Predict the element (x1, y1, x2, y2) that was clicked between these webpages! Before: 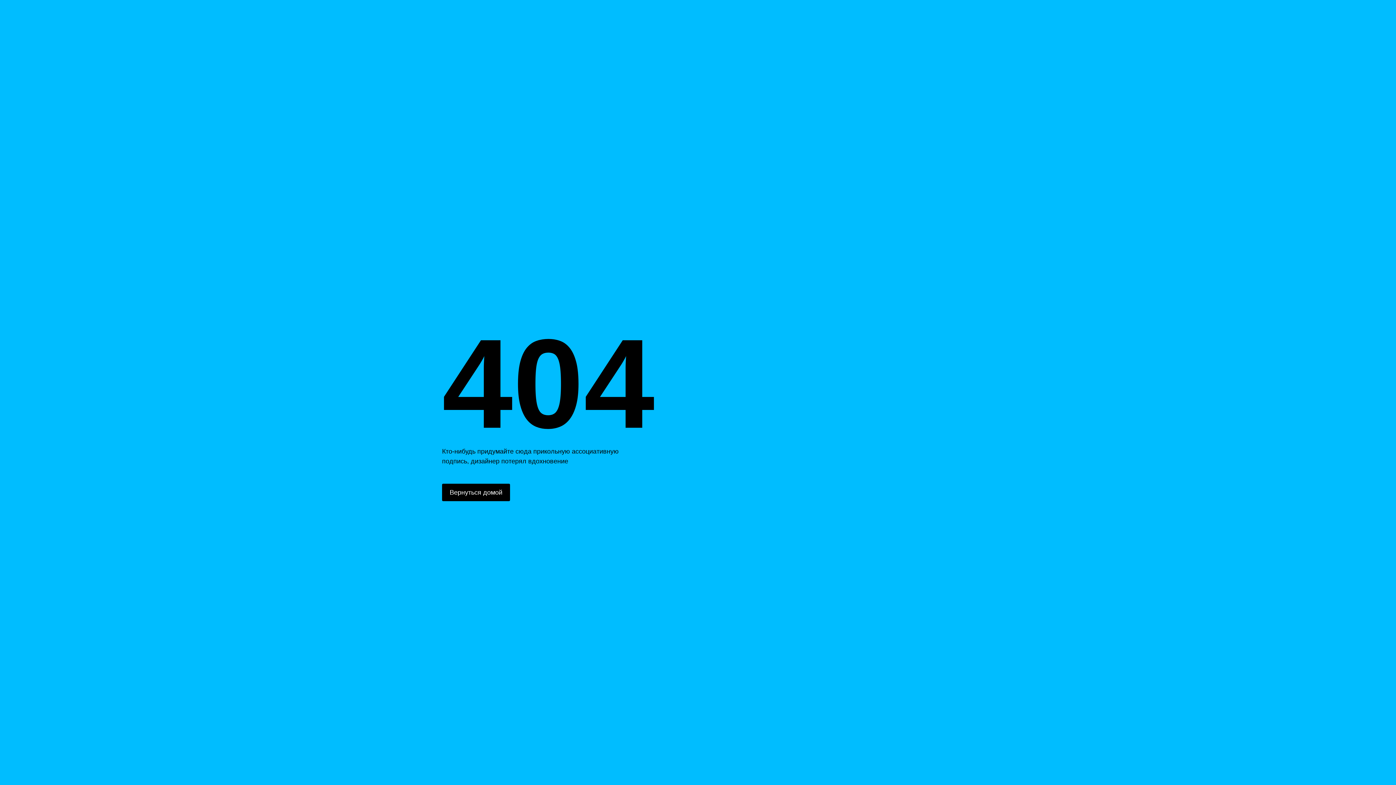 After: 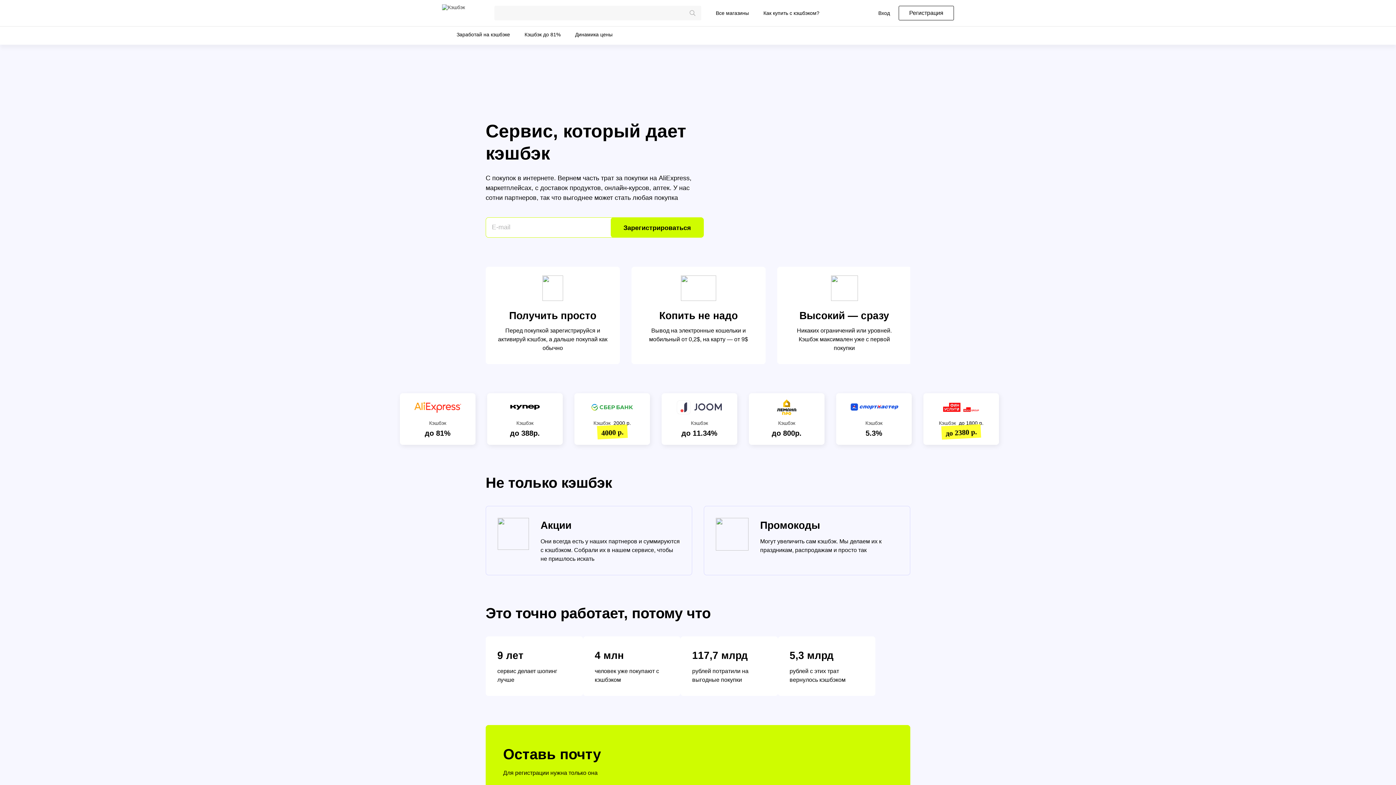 Action: bbox: (442, 484, 510, 501) label: Вернуться домой